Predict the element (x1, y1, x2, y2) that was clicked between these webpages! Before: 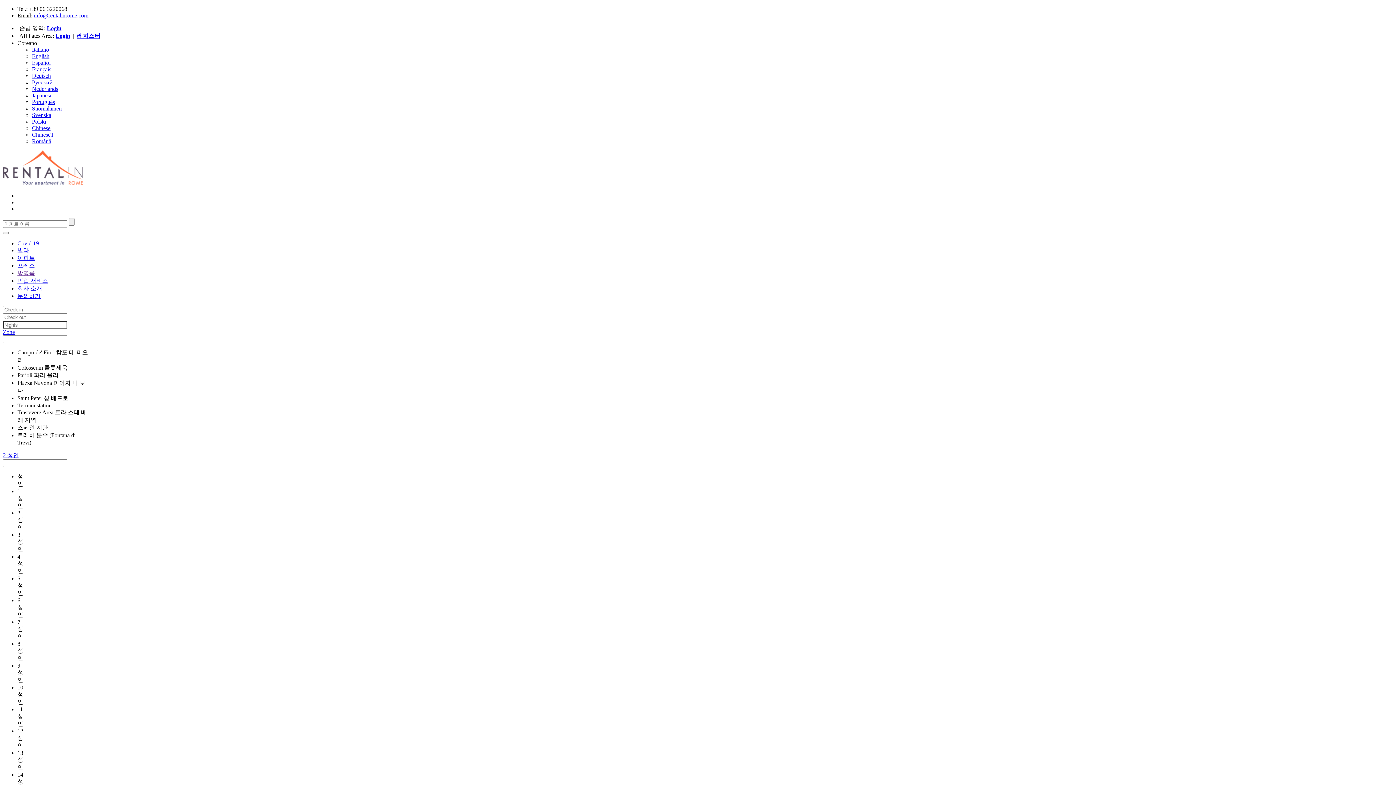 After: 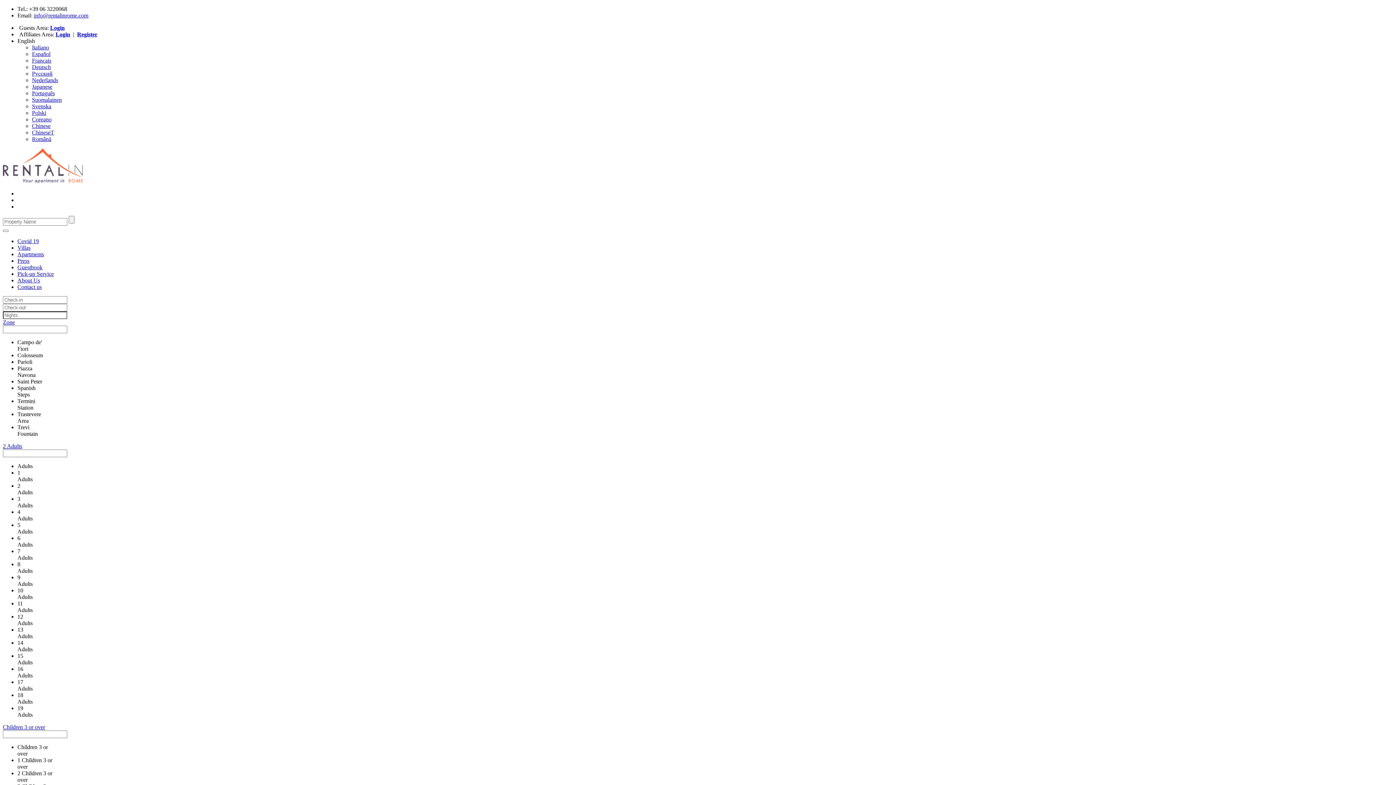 Action: label: English bbox: (32, 53, 49, 59)